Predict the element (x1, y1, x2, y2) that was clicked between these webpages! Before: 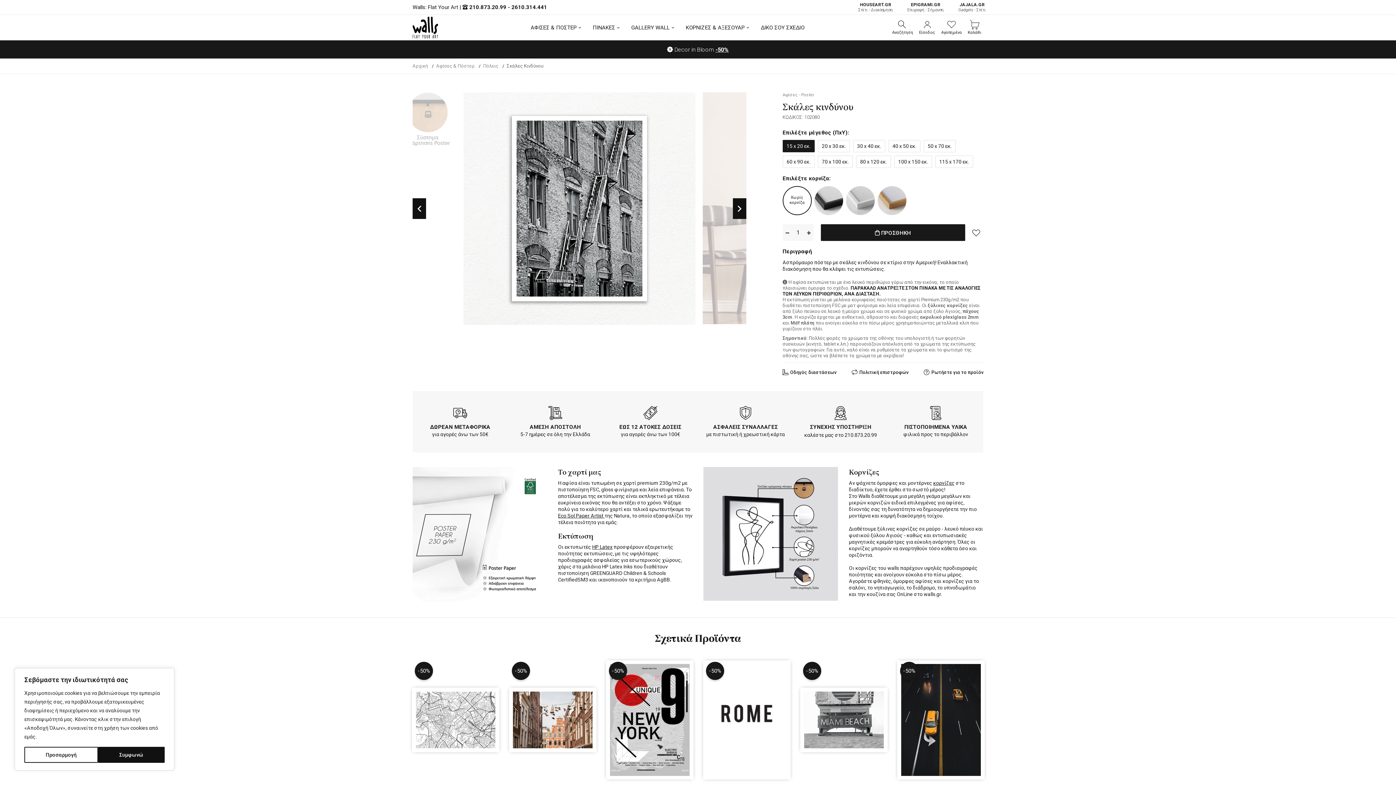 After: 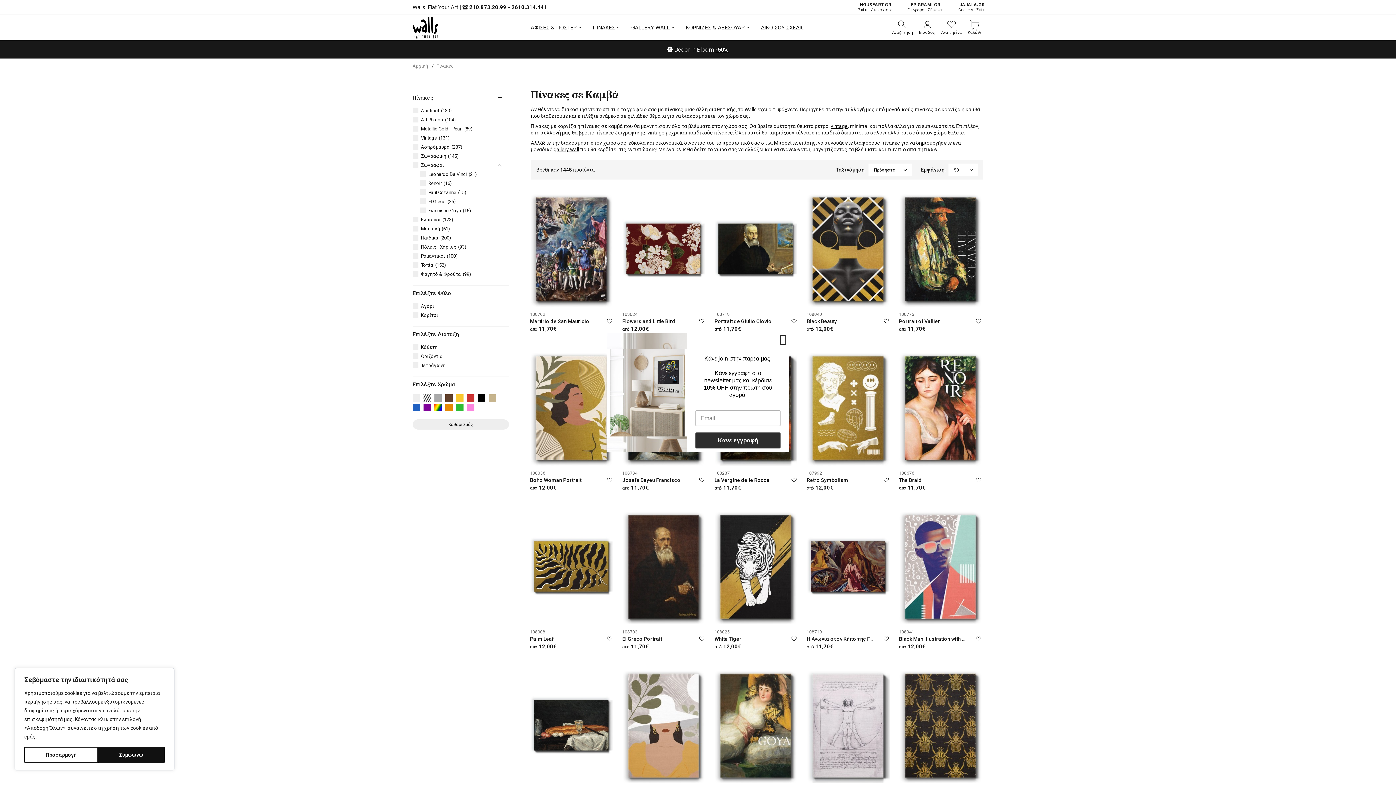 Action: bbox: (587, 19, 626, 35) label: ΠΙΝΑΚΕΣ